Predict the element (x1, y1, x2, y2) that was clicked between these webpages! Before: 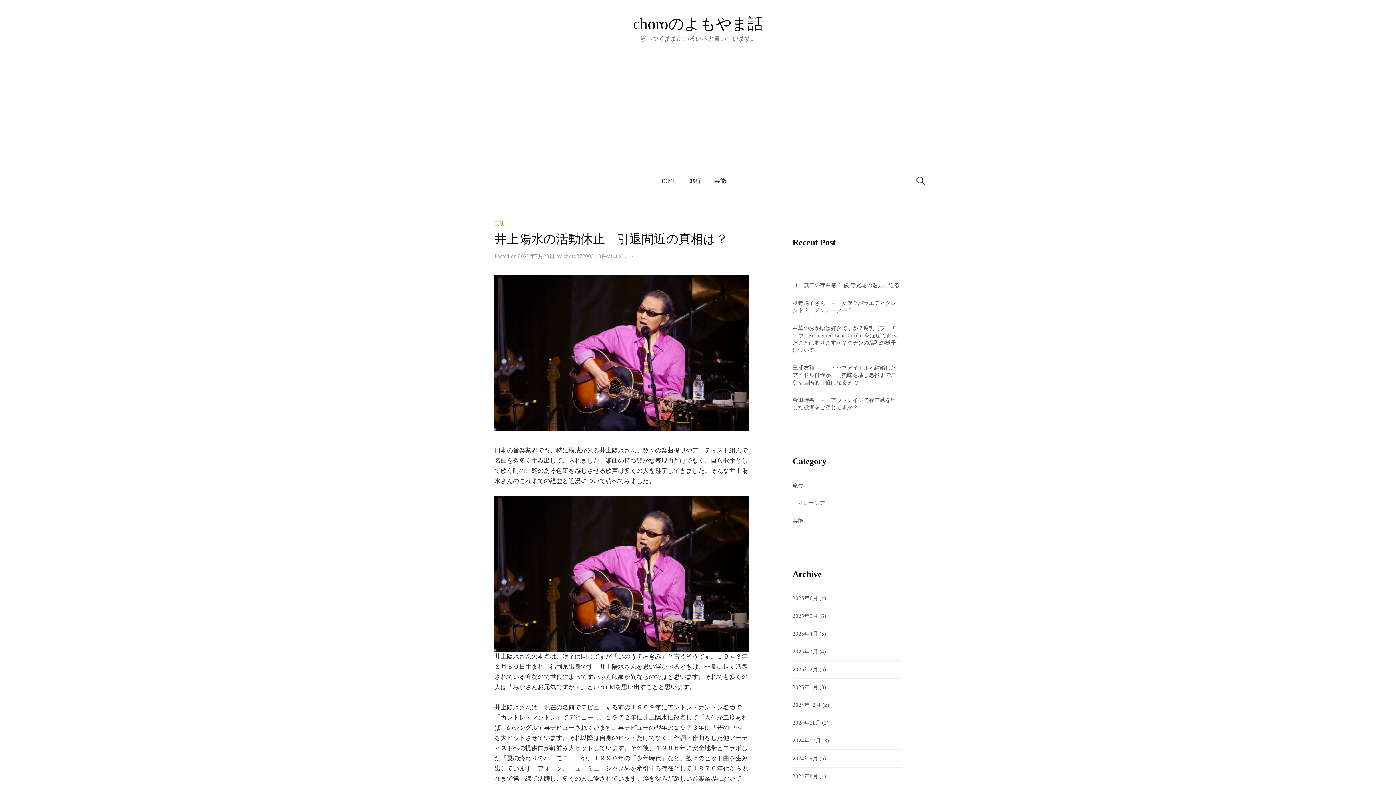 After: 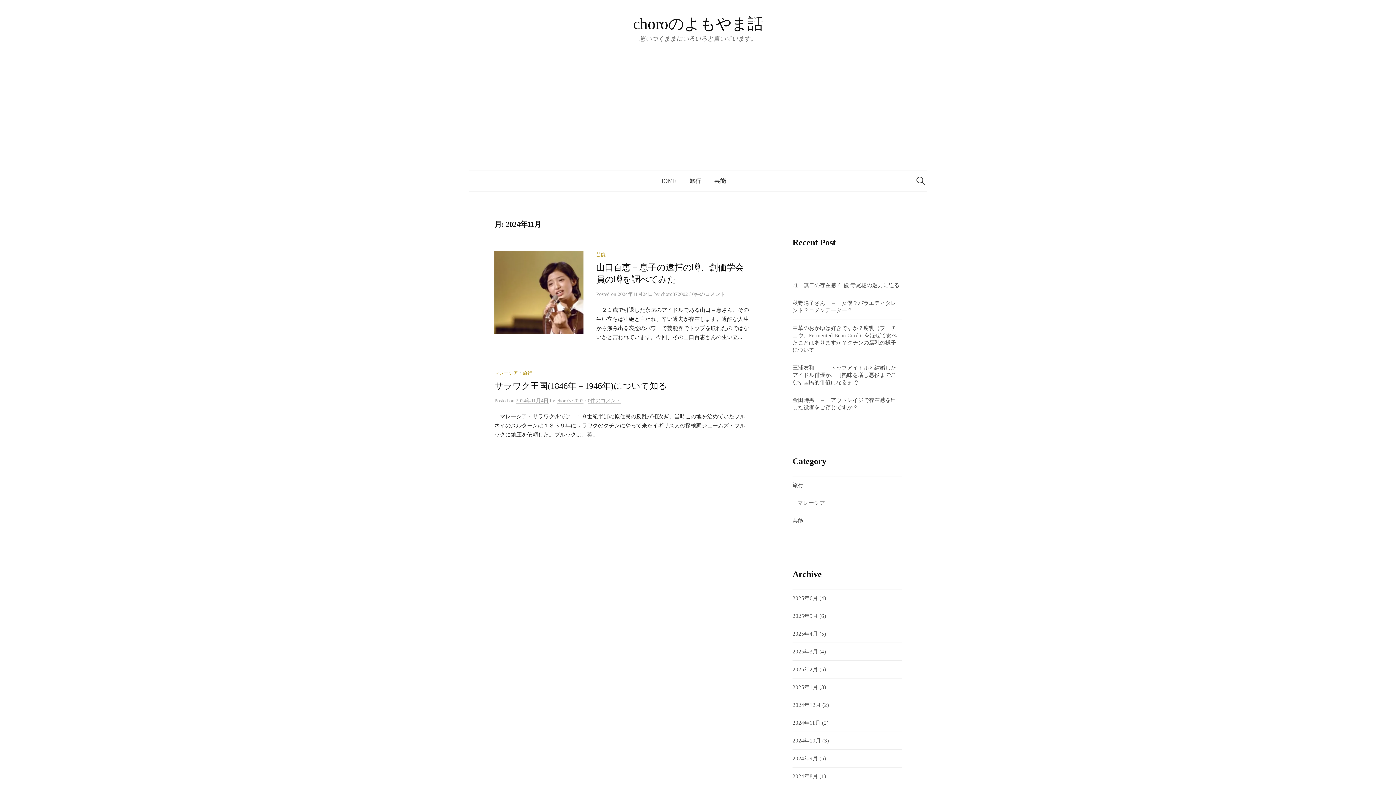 Action: label: 2024年11月 bbox: (792, 720, 820, 726)